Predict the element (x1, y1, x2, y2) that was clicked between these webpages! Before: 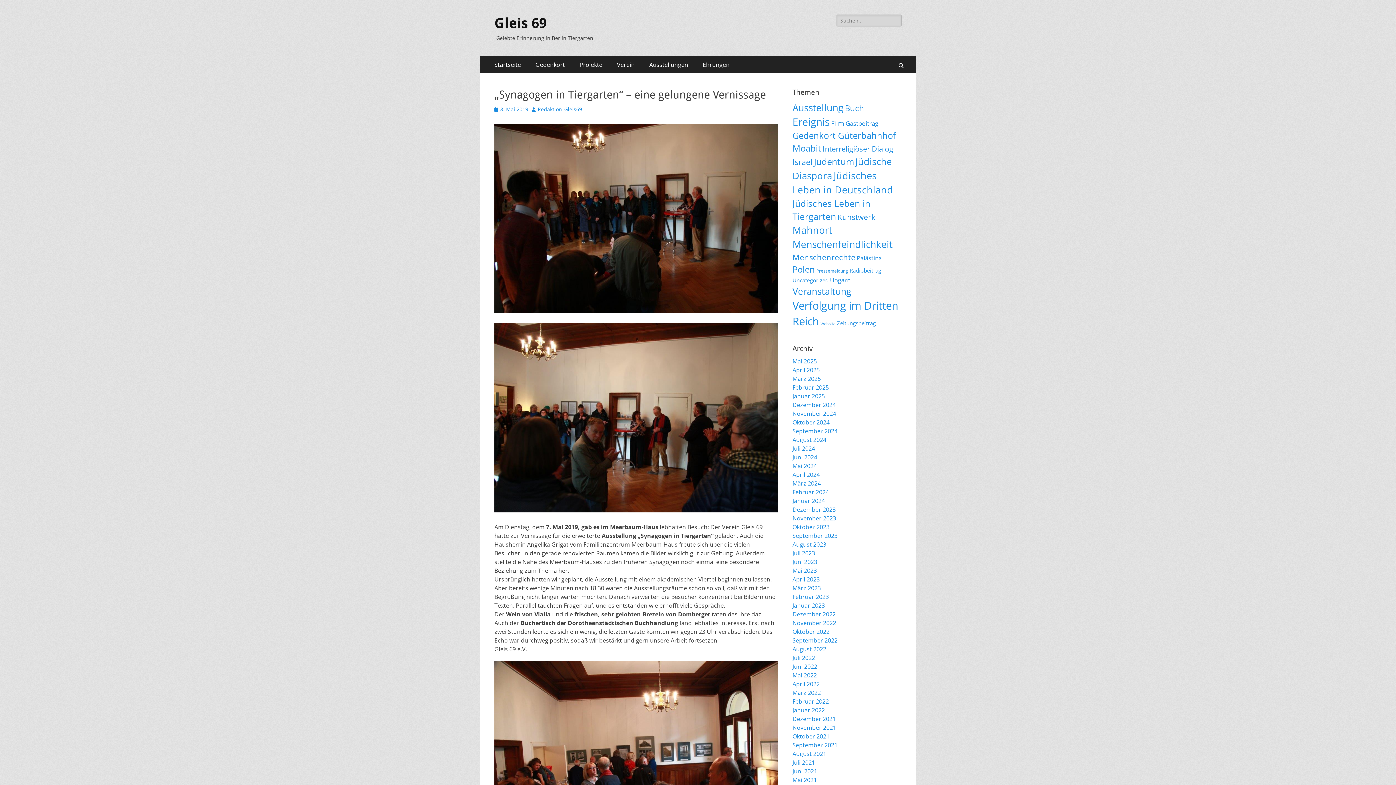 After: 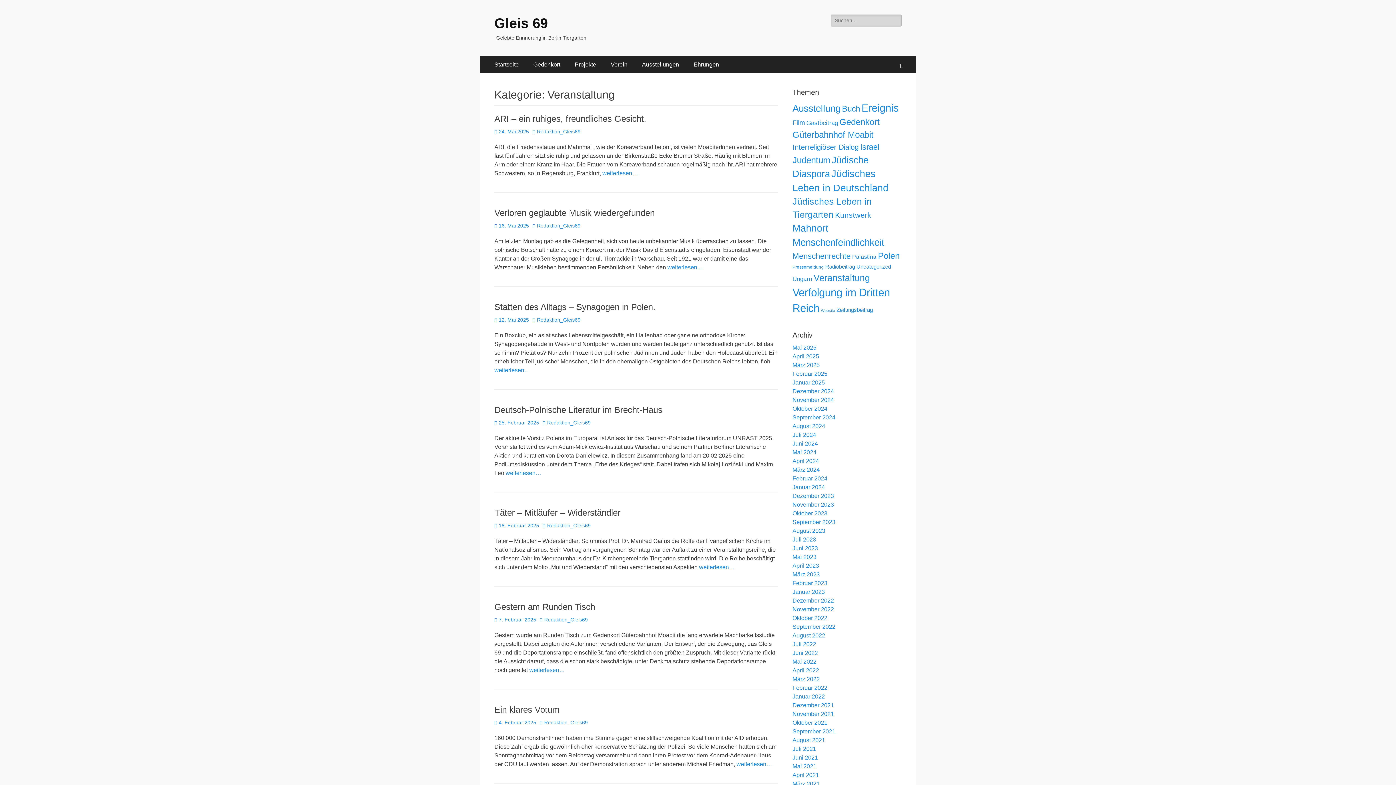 Action: bbox: (792, 285, 851, 297) label: Veranstaltung (132 Einträge)